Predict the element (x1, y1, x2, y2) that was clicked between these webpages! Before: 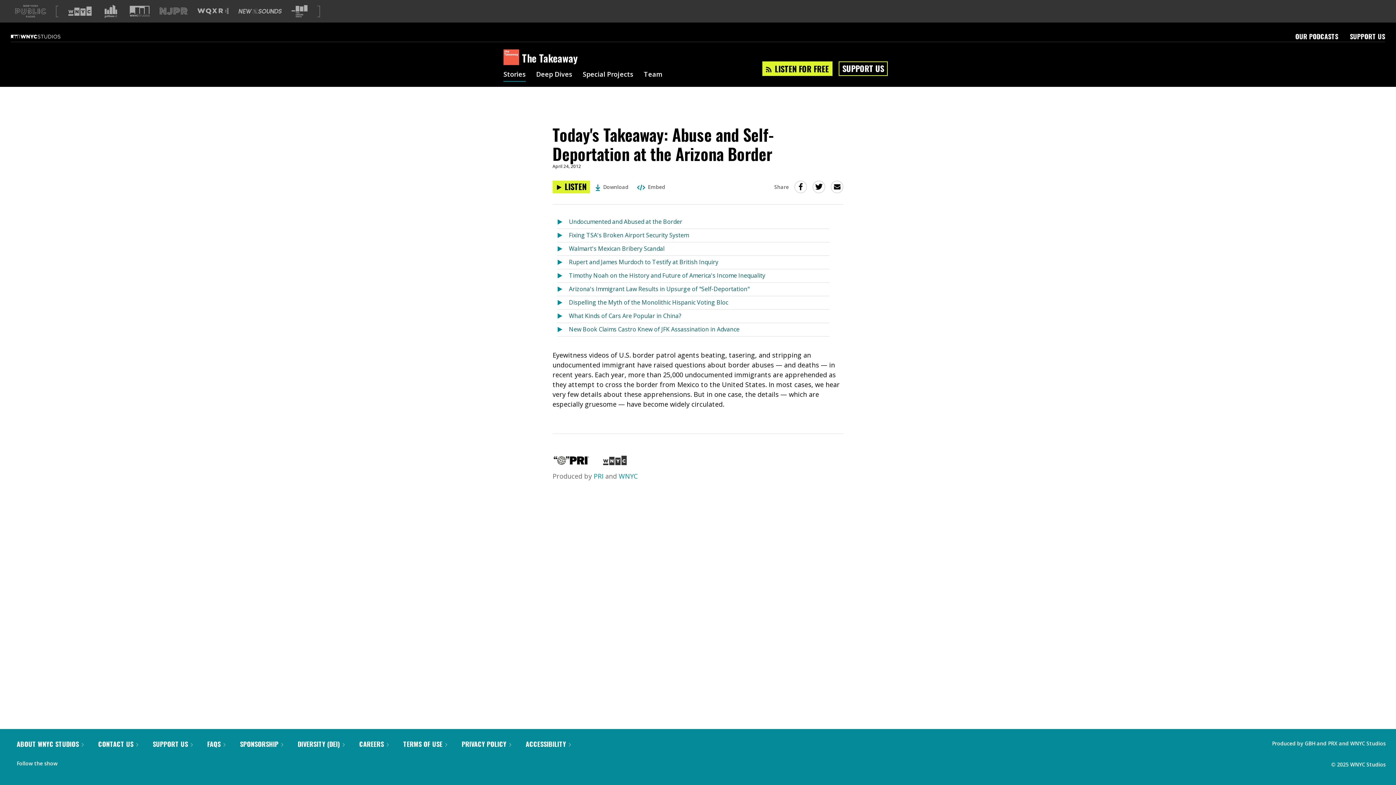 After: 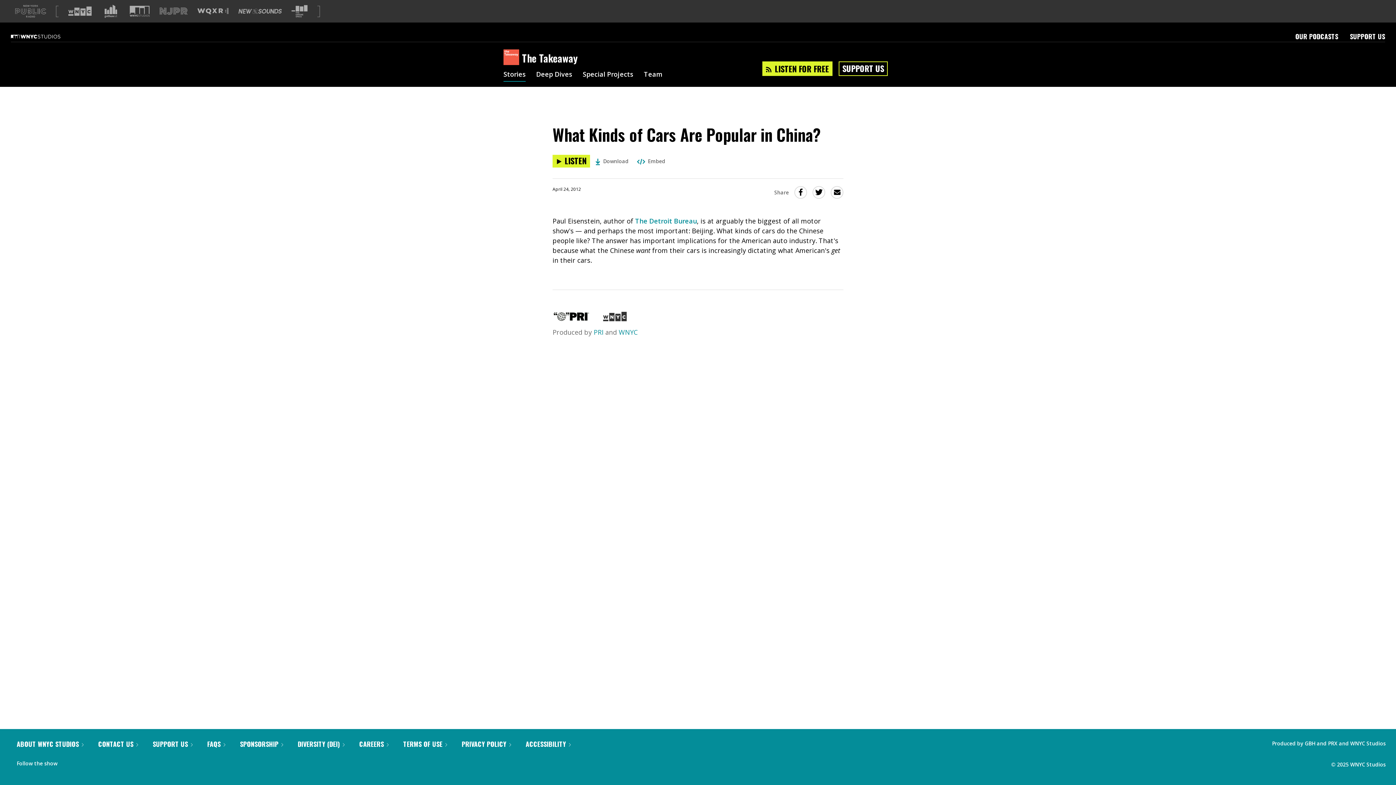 Action: bbox: (569, 309, 681, 322) label: What Kinds of Cars Are Popular in China?